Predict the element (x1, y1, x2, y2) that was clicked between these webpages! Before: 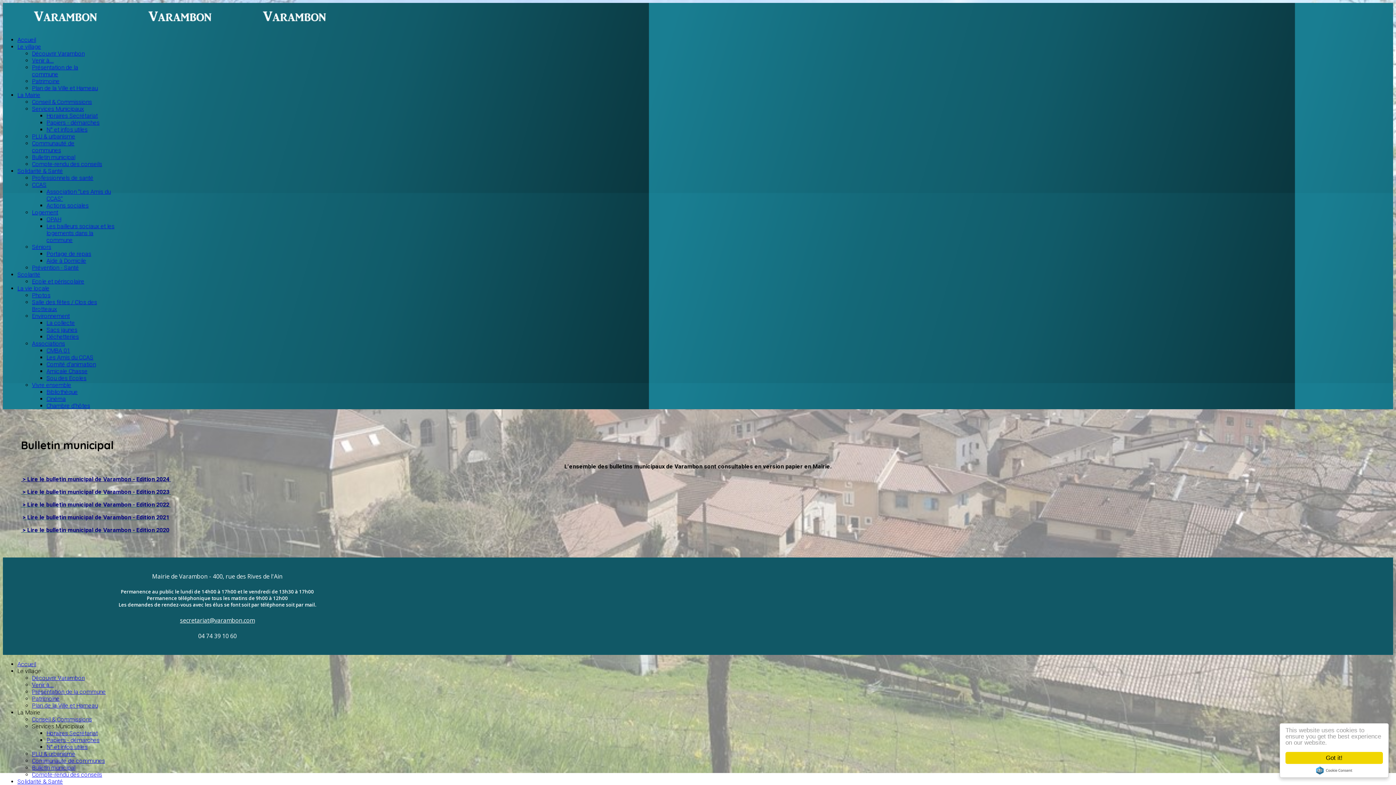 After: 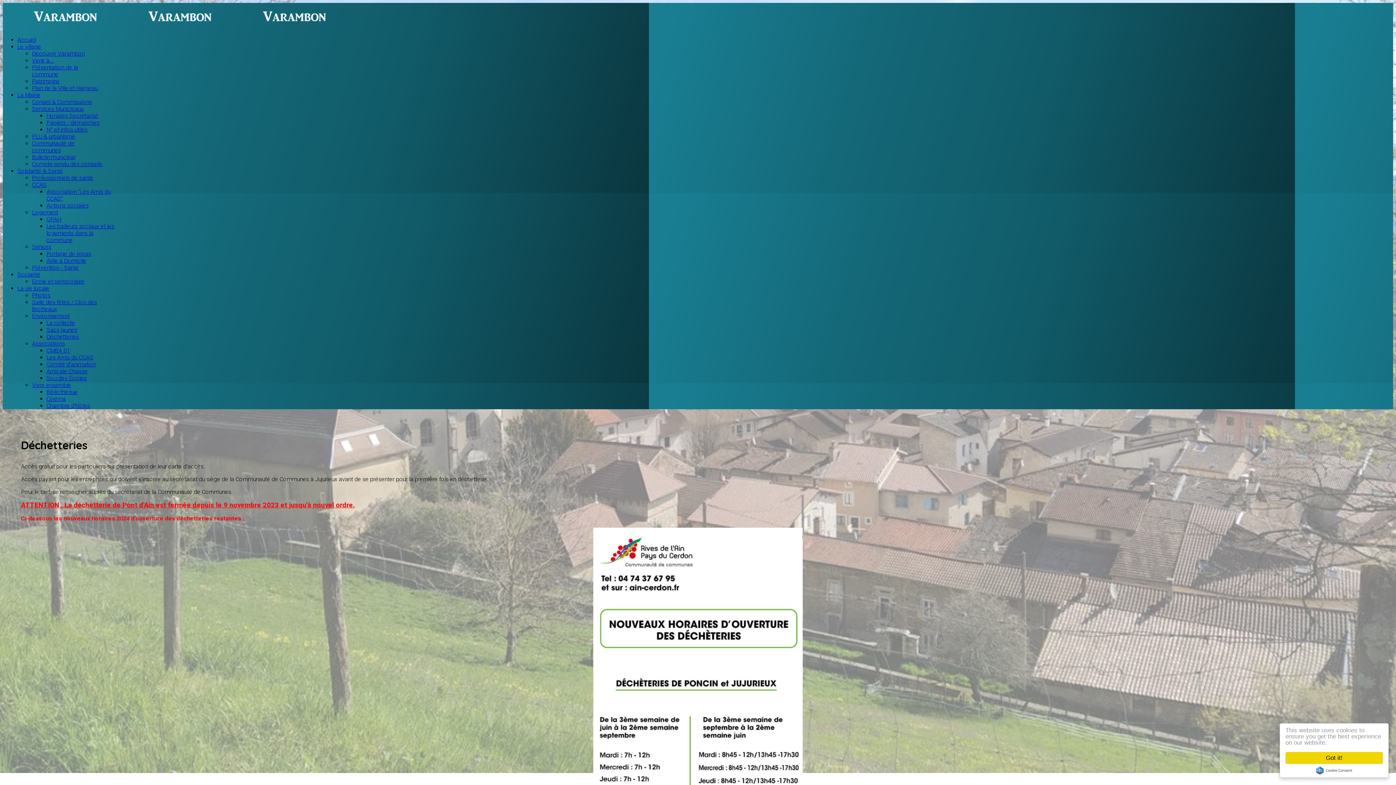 Action: bbox: (46, 333, 78, 340) label: Déchetteries